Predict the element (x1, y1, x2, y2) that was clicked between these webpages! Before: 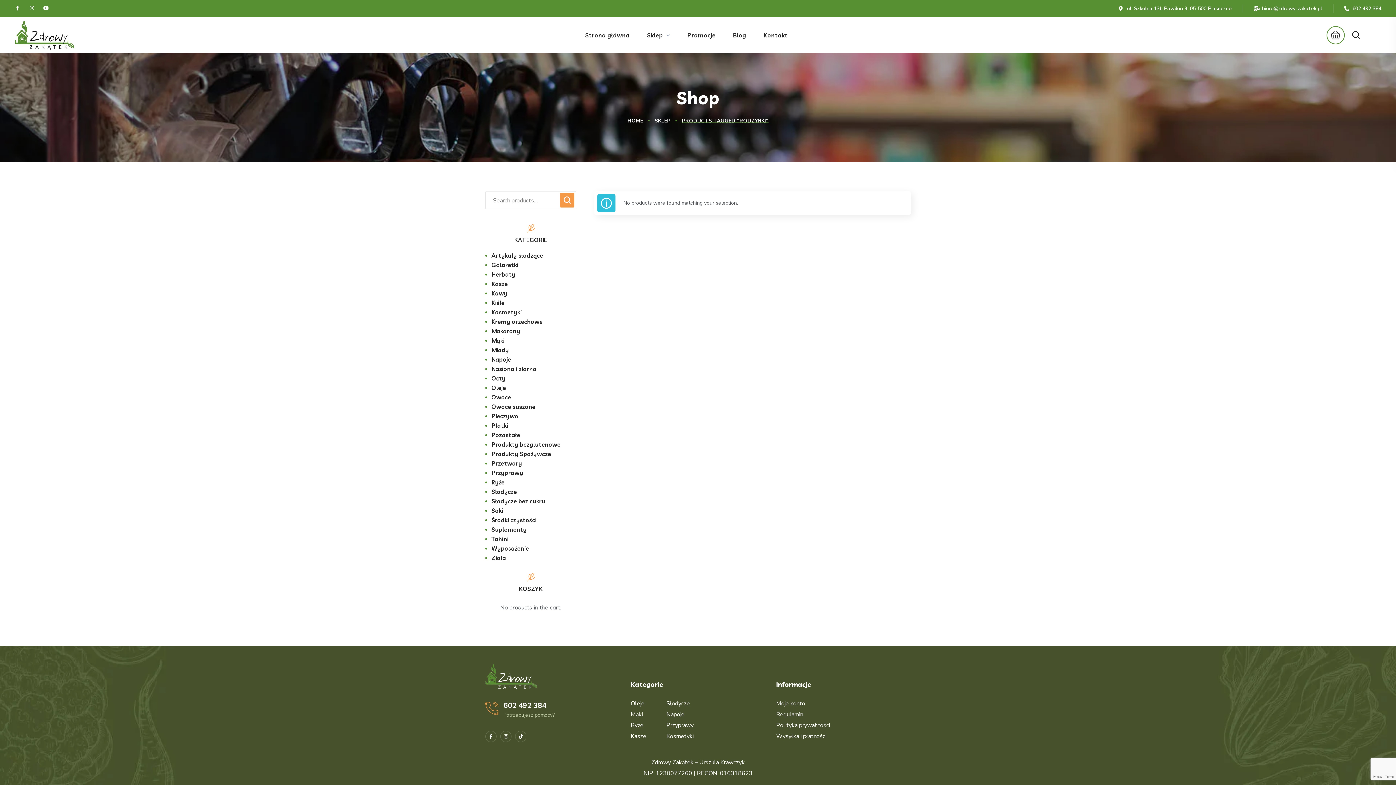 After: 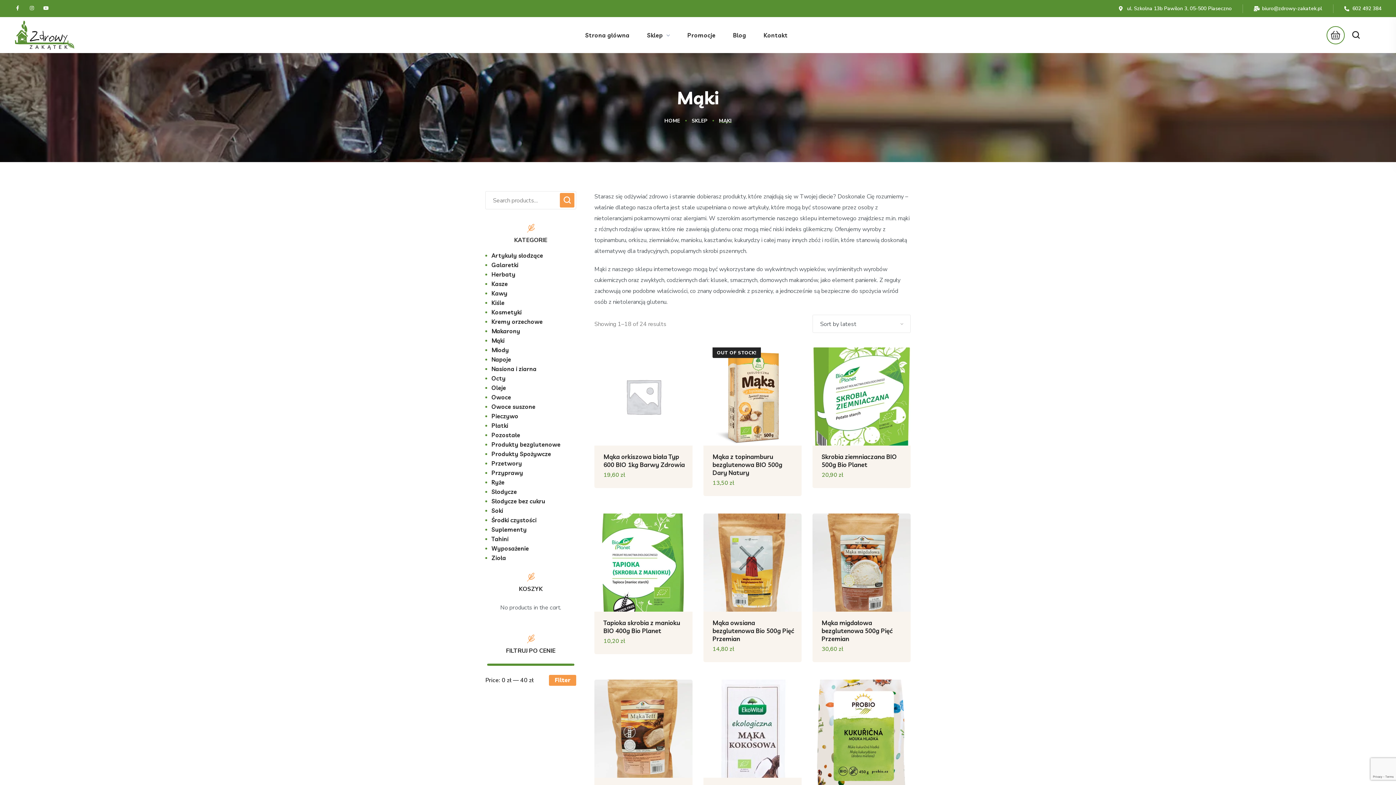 Action: label: Mąki bbox: (630, 710, 642, 718)